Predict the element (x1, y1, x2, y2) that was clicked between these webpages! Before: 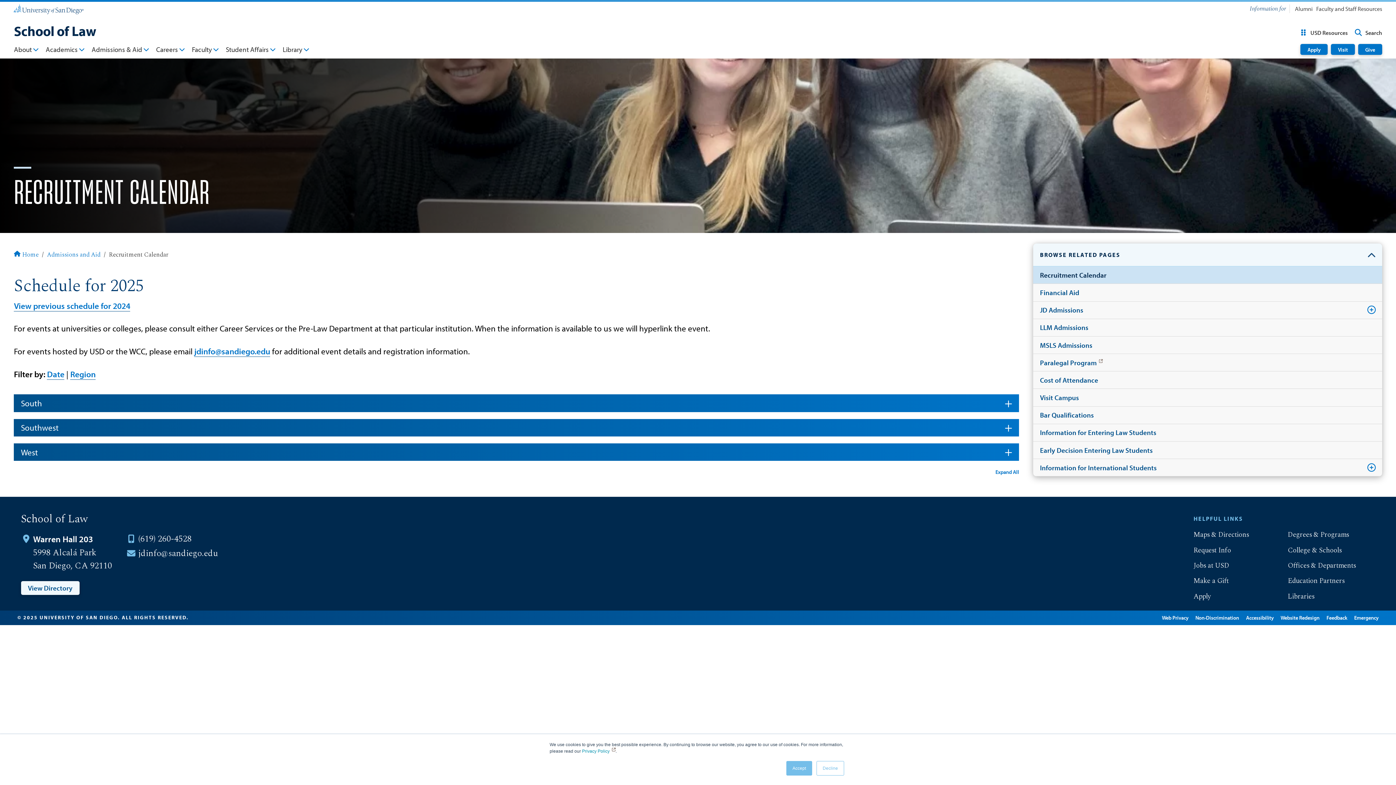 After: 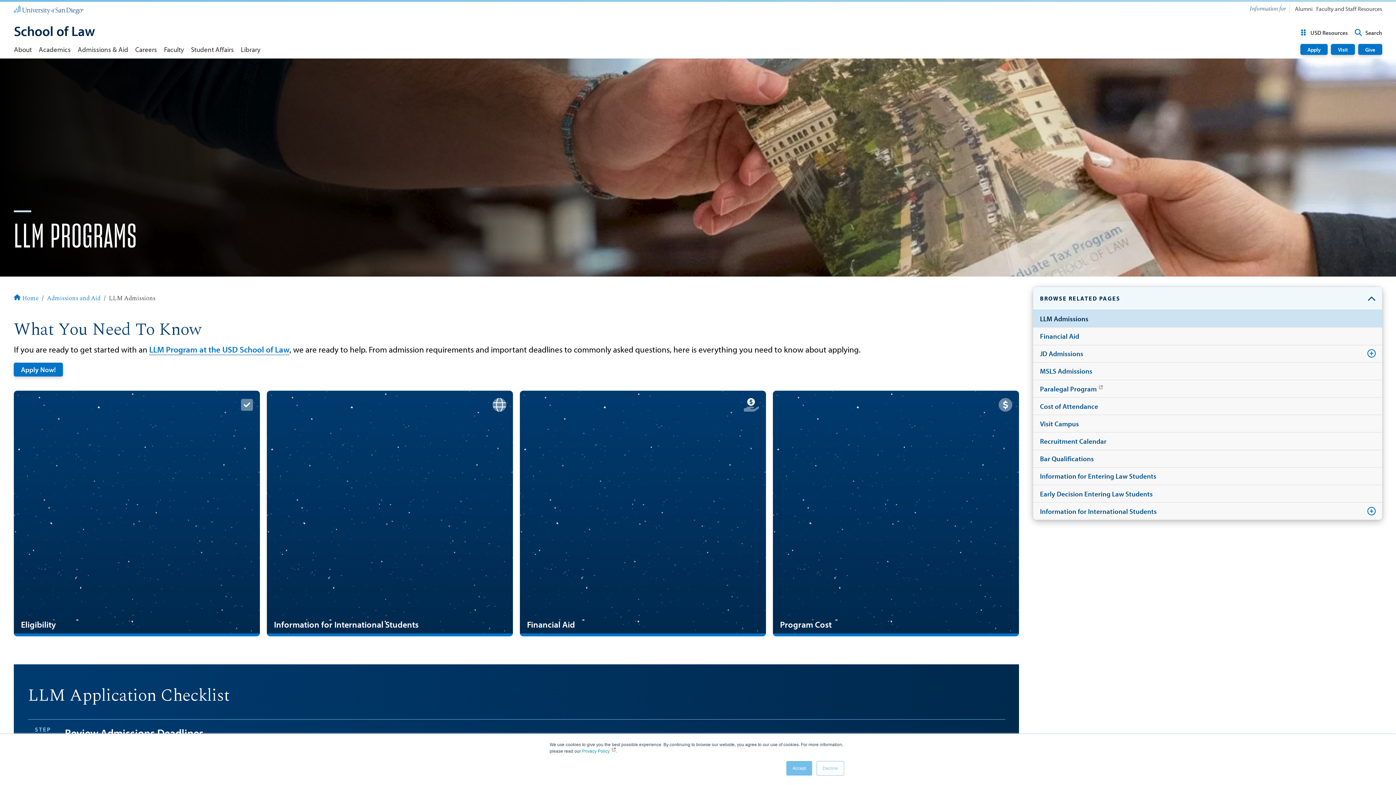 Action: label: LLM Admissions bbox: (1033, 319, 1382, 336)